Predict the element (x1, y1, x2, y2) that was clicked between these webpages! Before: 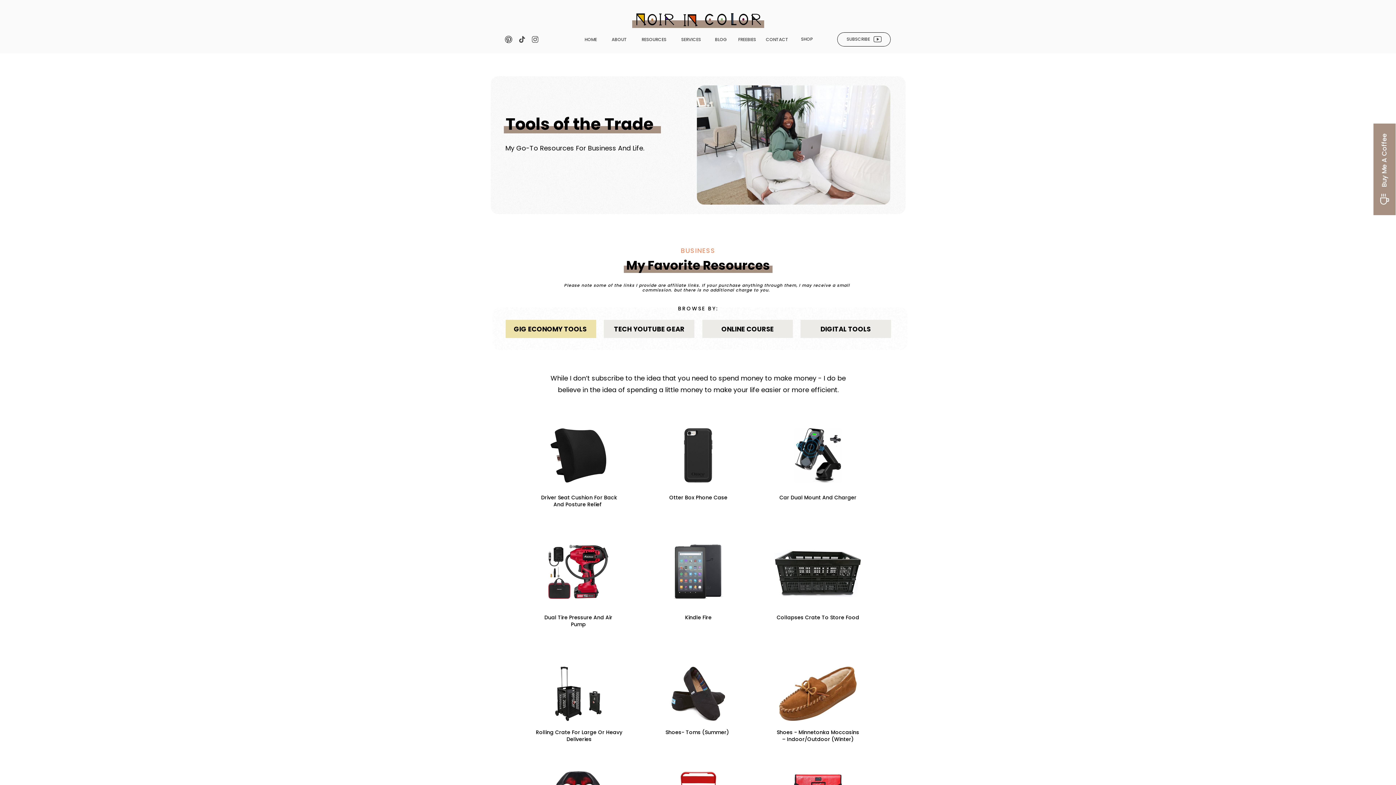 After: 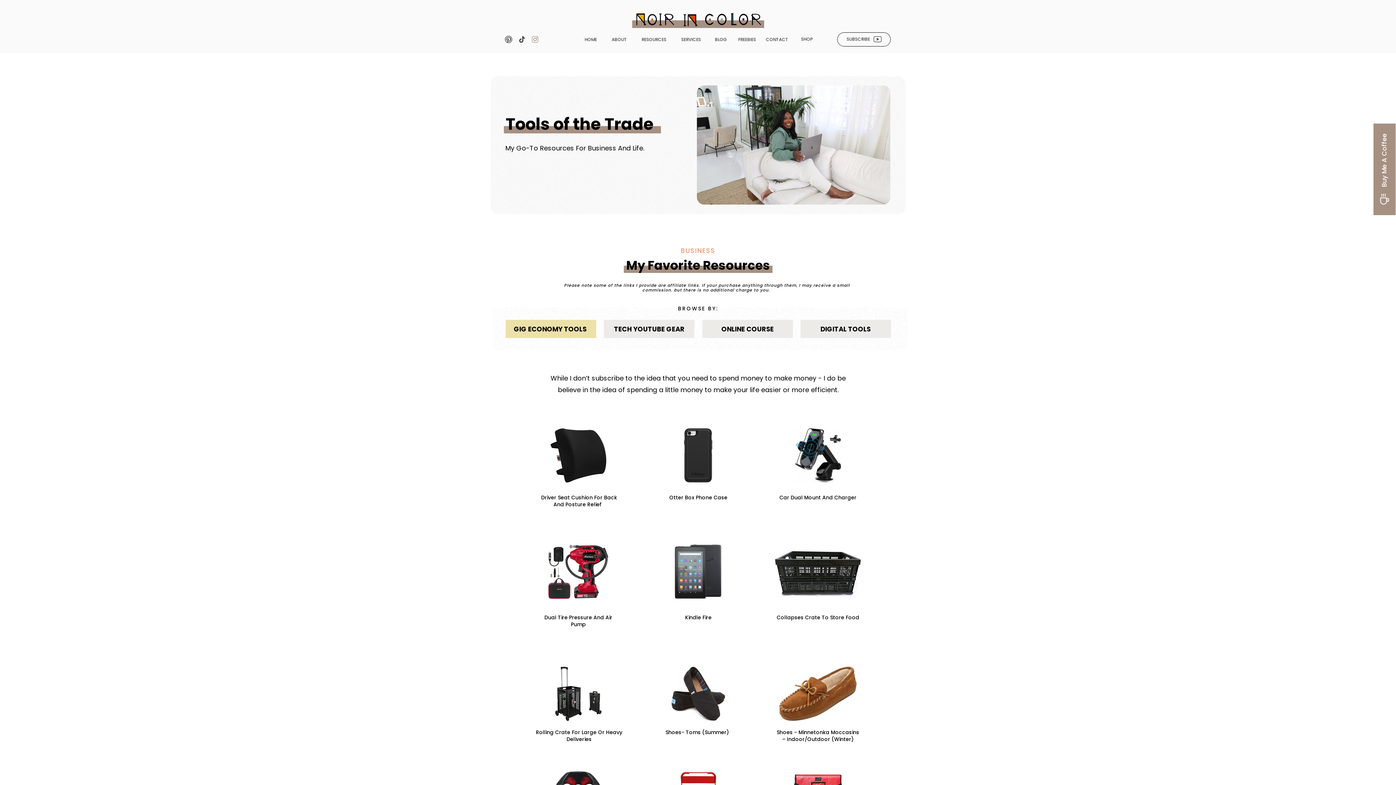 Action: bbox: (529, 35, 540, 43)